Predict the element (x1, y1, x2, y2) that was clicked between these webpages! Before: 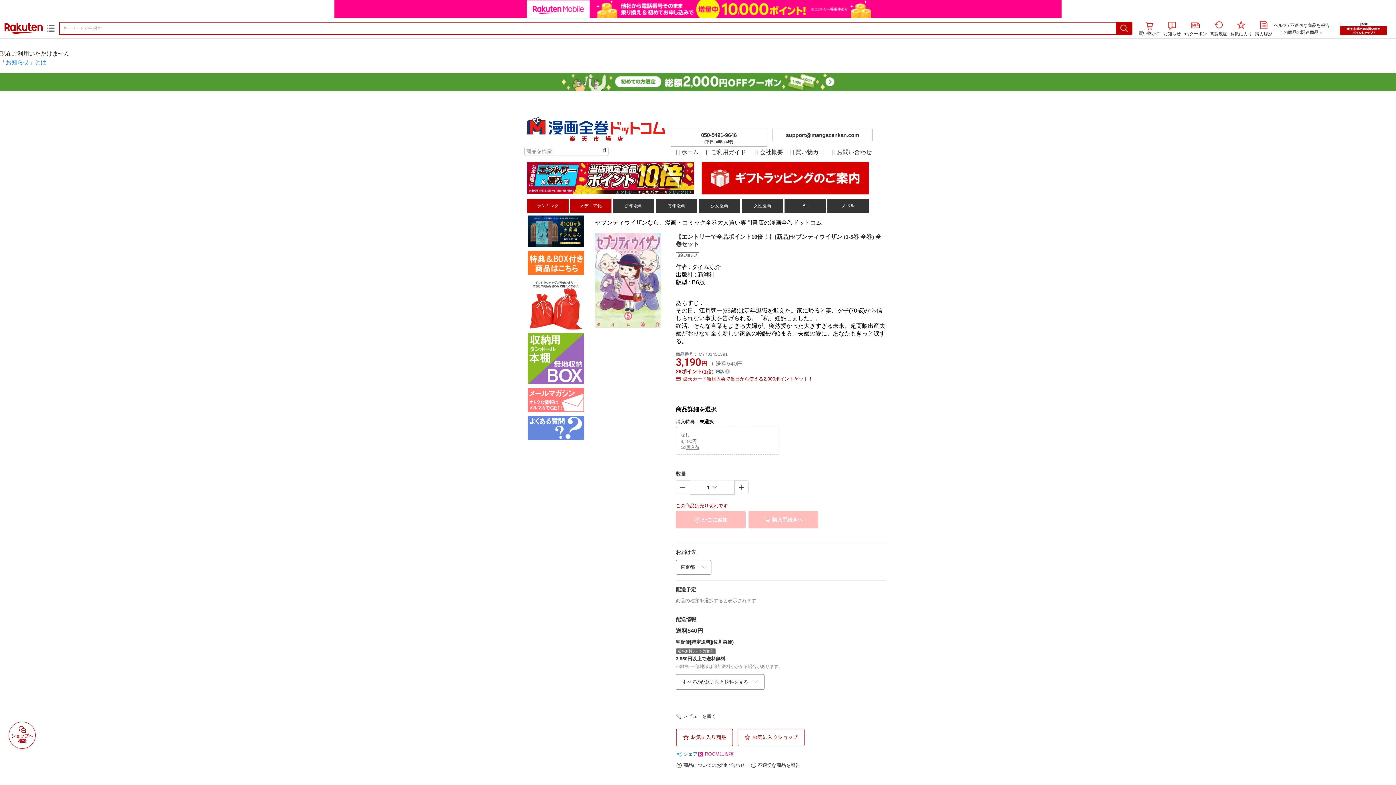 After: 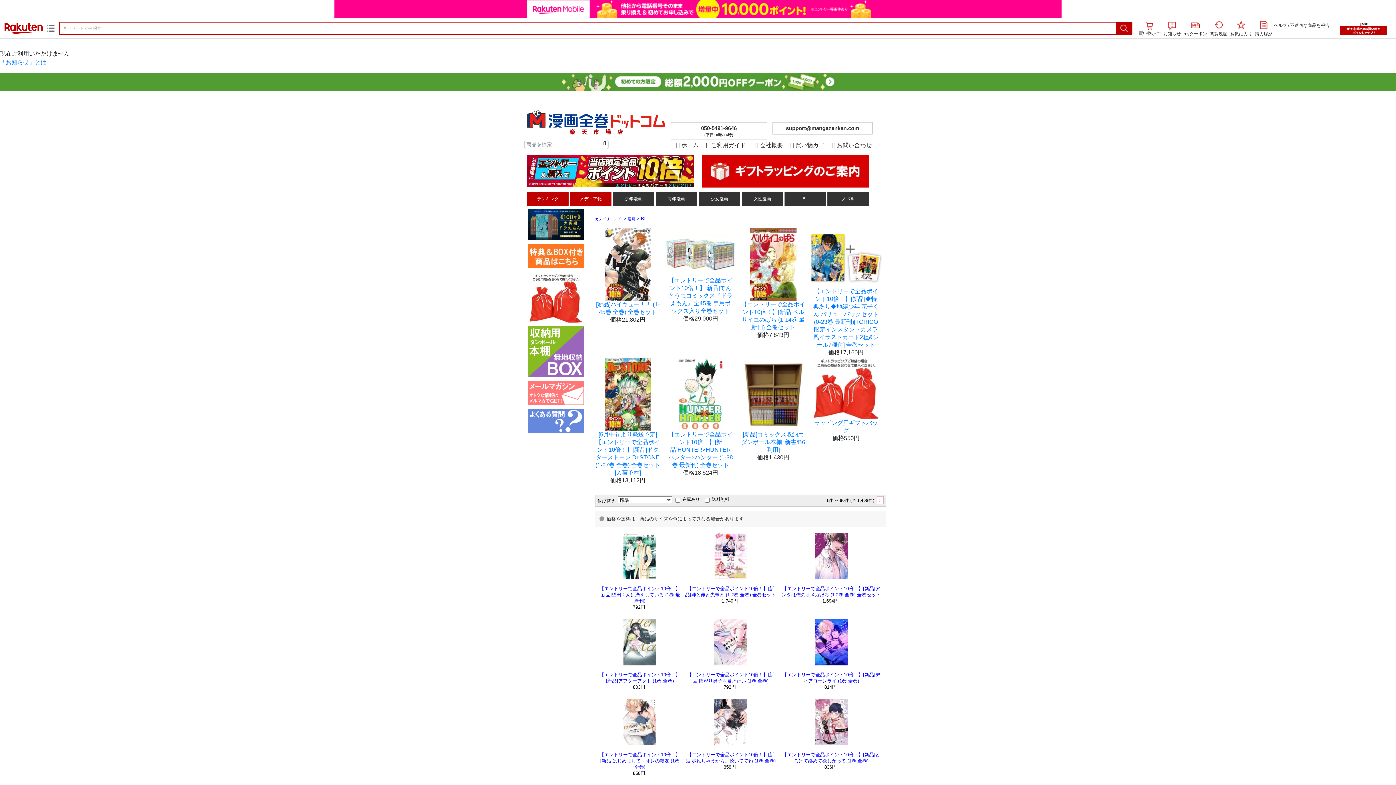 Action: label: BL bbox: (787, 198, 823, 212)